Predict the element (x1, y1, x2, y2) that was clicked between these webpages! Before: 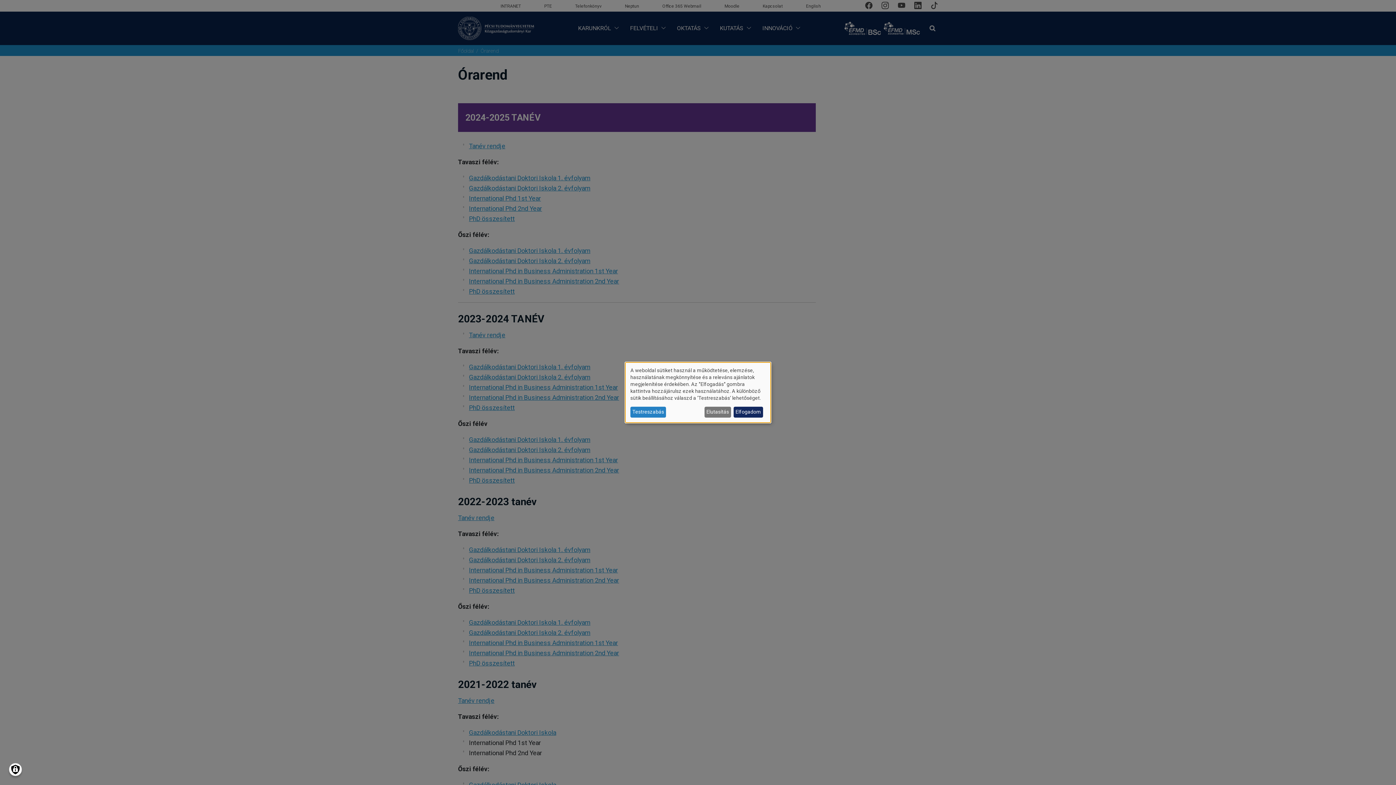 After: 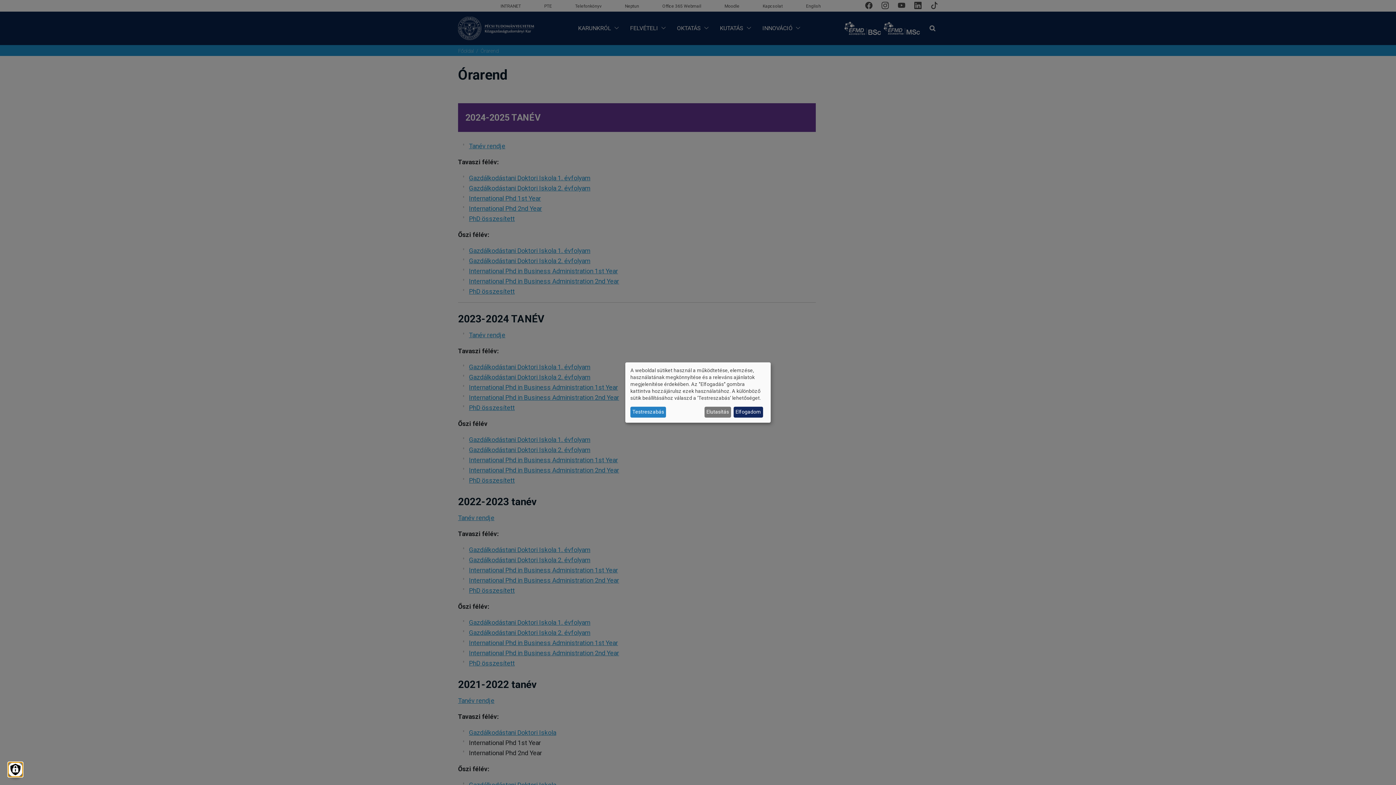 Action: bbox: (9, 763, 21, 776) label: Manage consents